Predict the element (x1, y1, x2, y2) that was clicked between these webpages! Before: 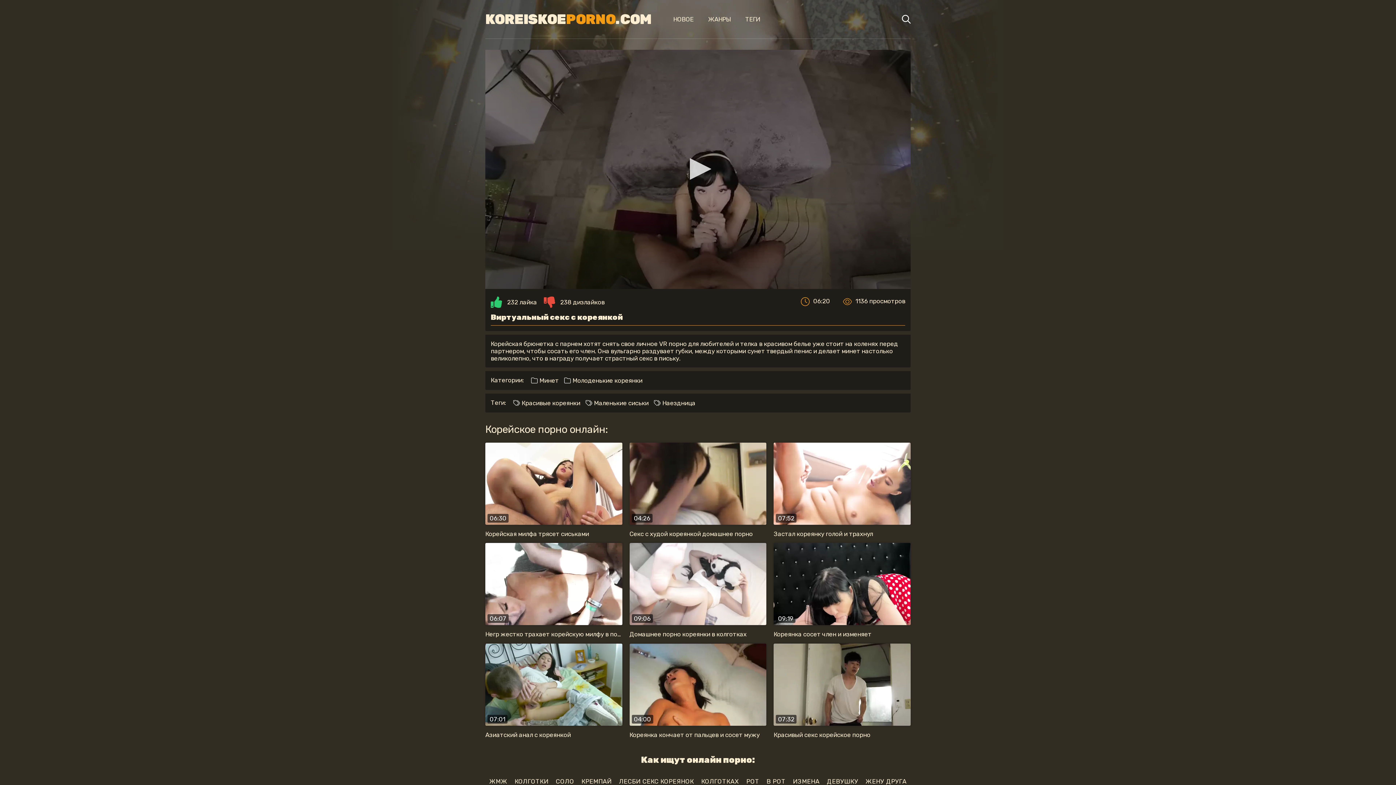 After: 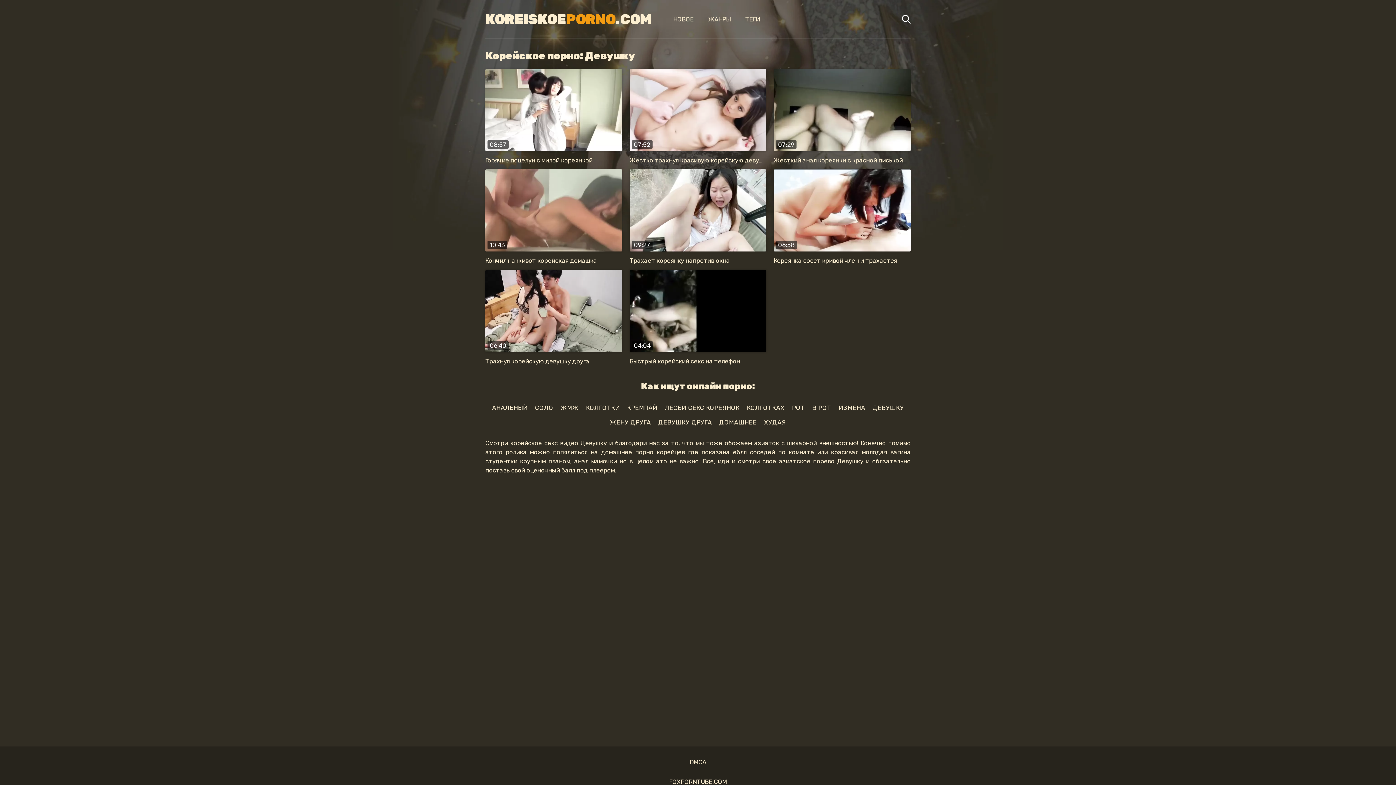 Action: label: ДЕВУШКУ bbox: (827, 778, 858, 785)